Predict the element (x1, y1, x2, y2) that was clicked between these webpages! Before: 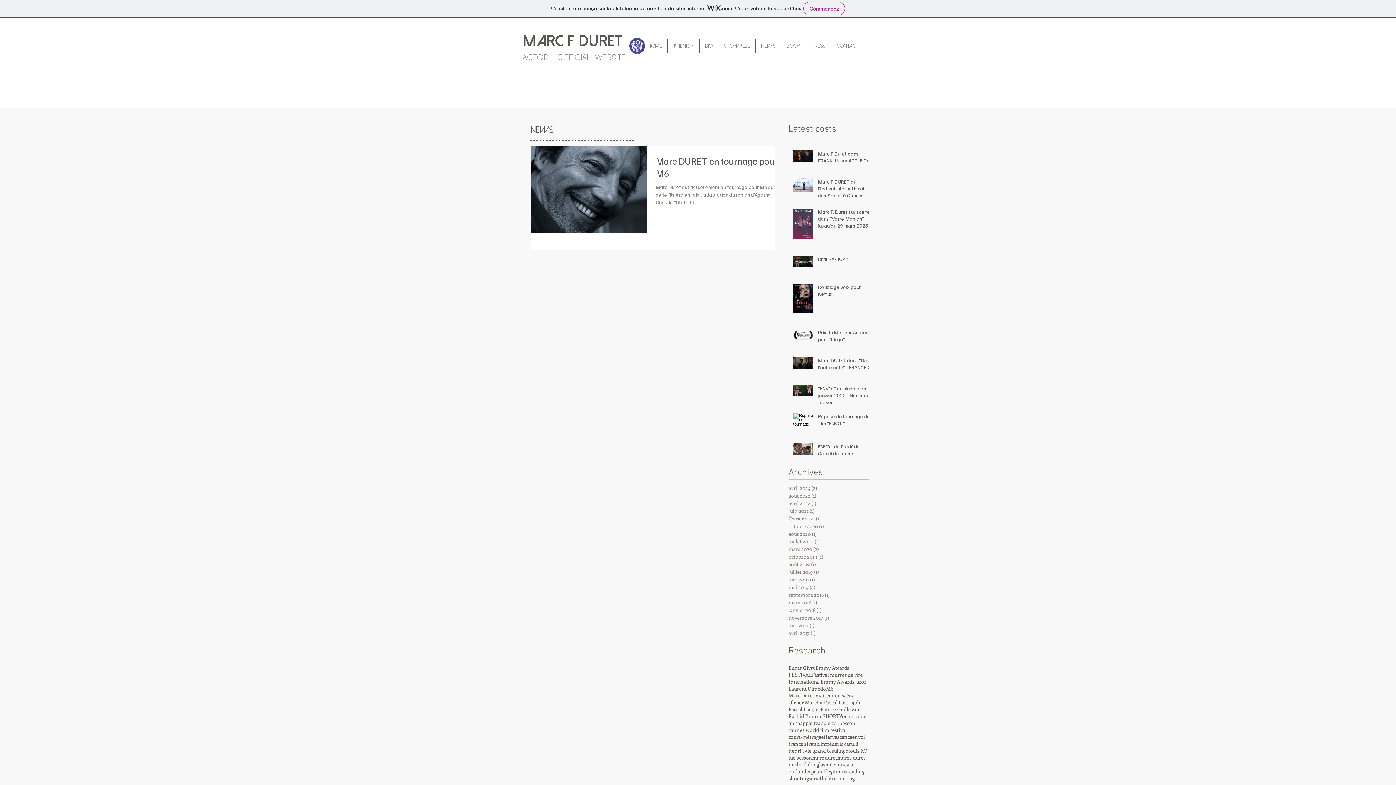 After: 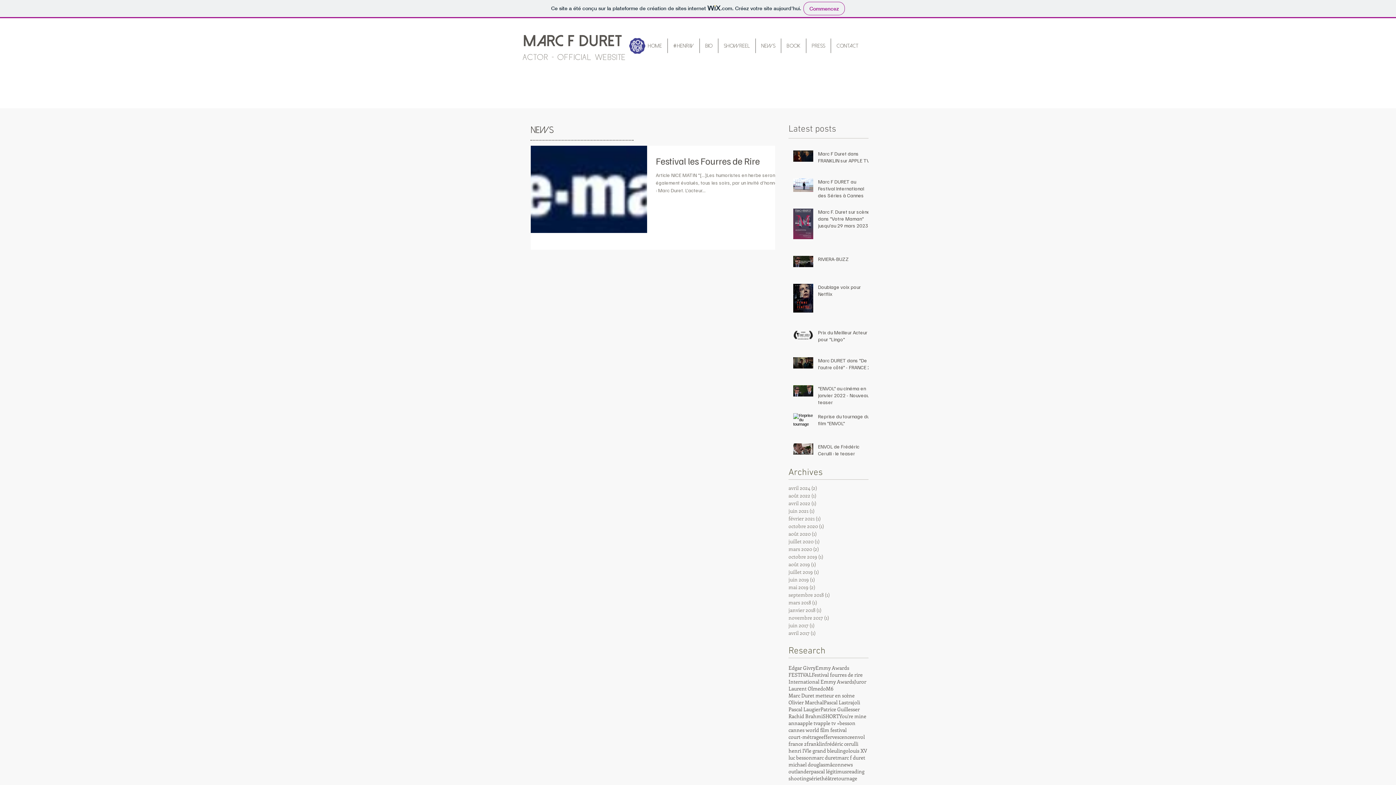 Action: label: Festival fourres de rire bbox: (812, 671, 862, 678)